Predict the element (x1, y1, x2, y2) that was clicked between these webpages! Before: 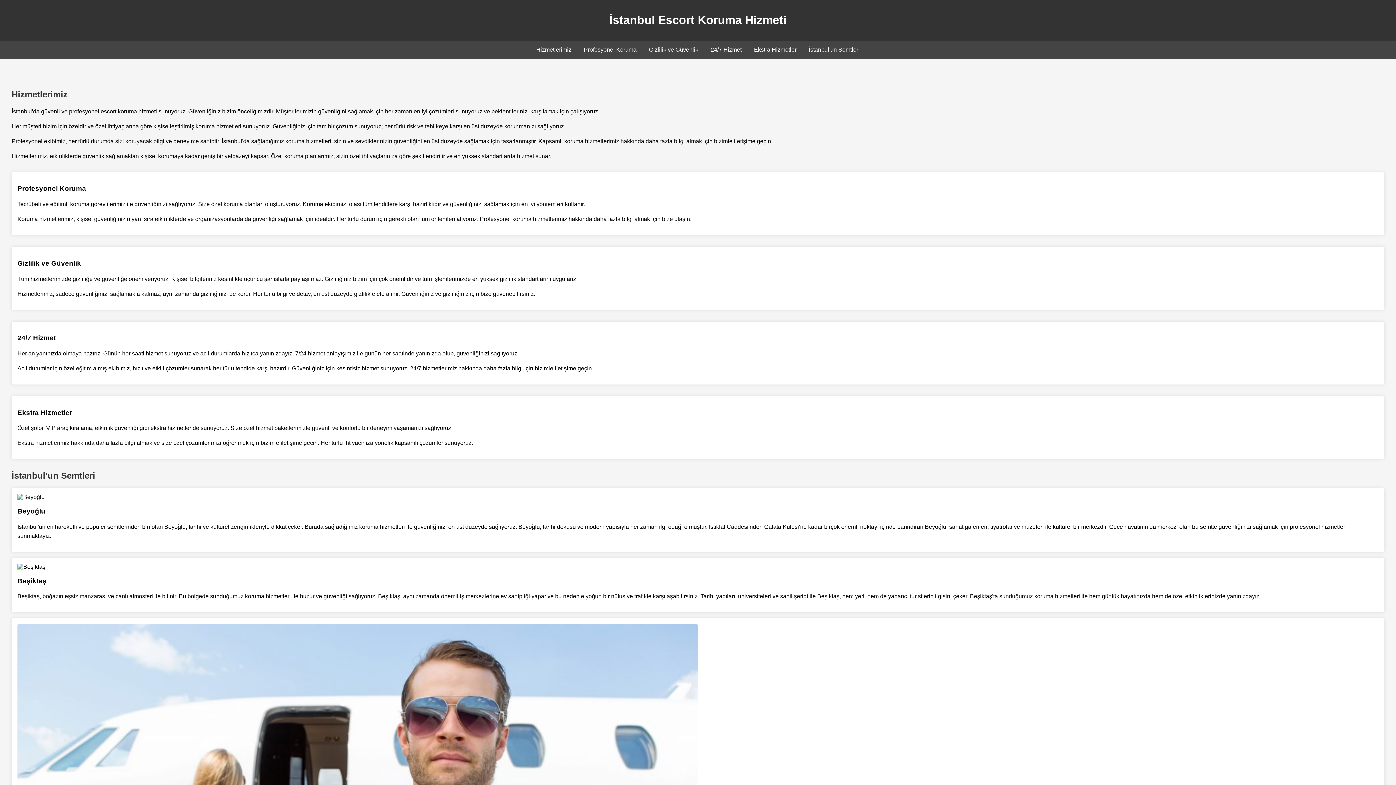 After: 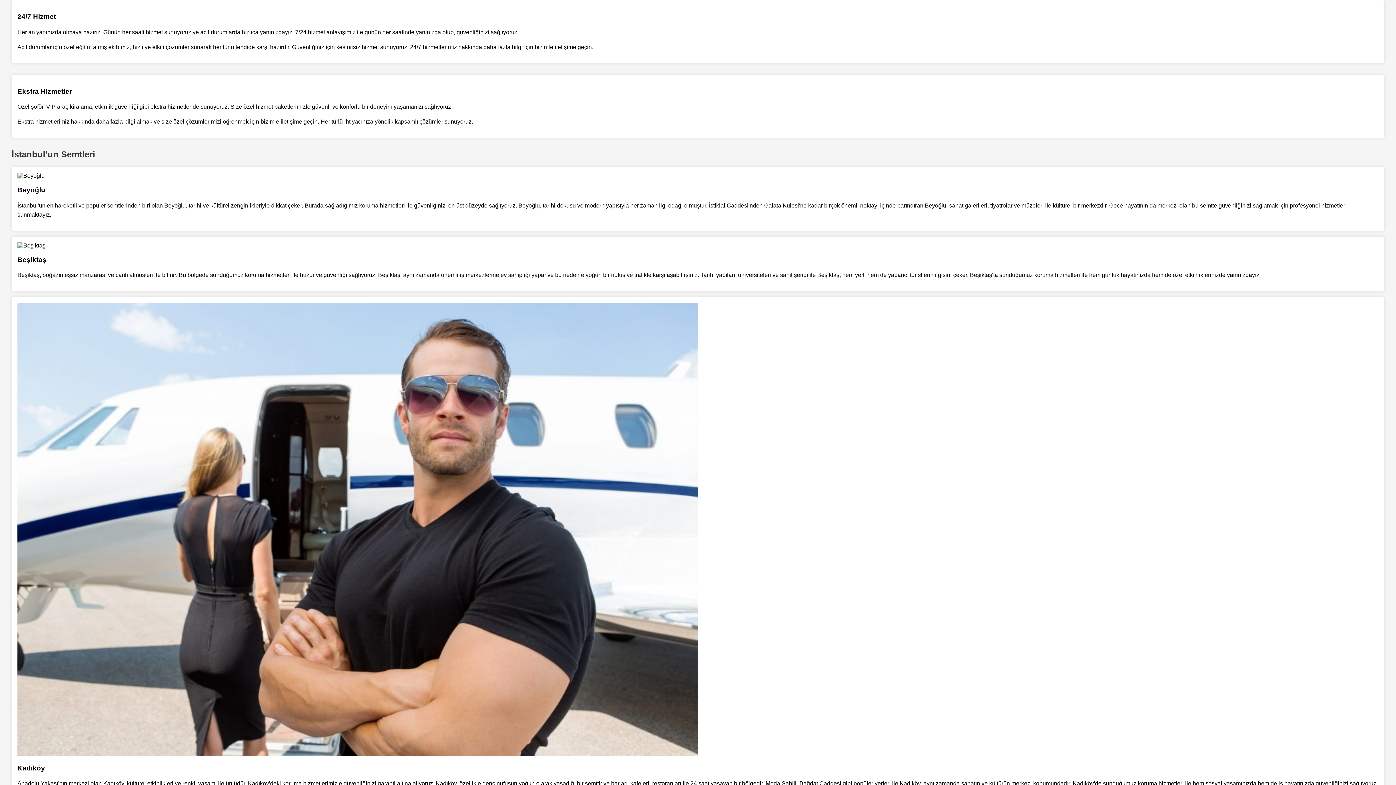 Action: bbox: (710, 46, 741, 52) label: 24/7 Hizmet